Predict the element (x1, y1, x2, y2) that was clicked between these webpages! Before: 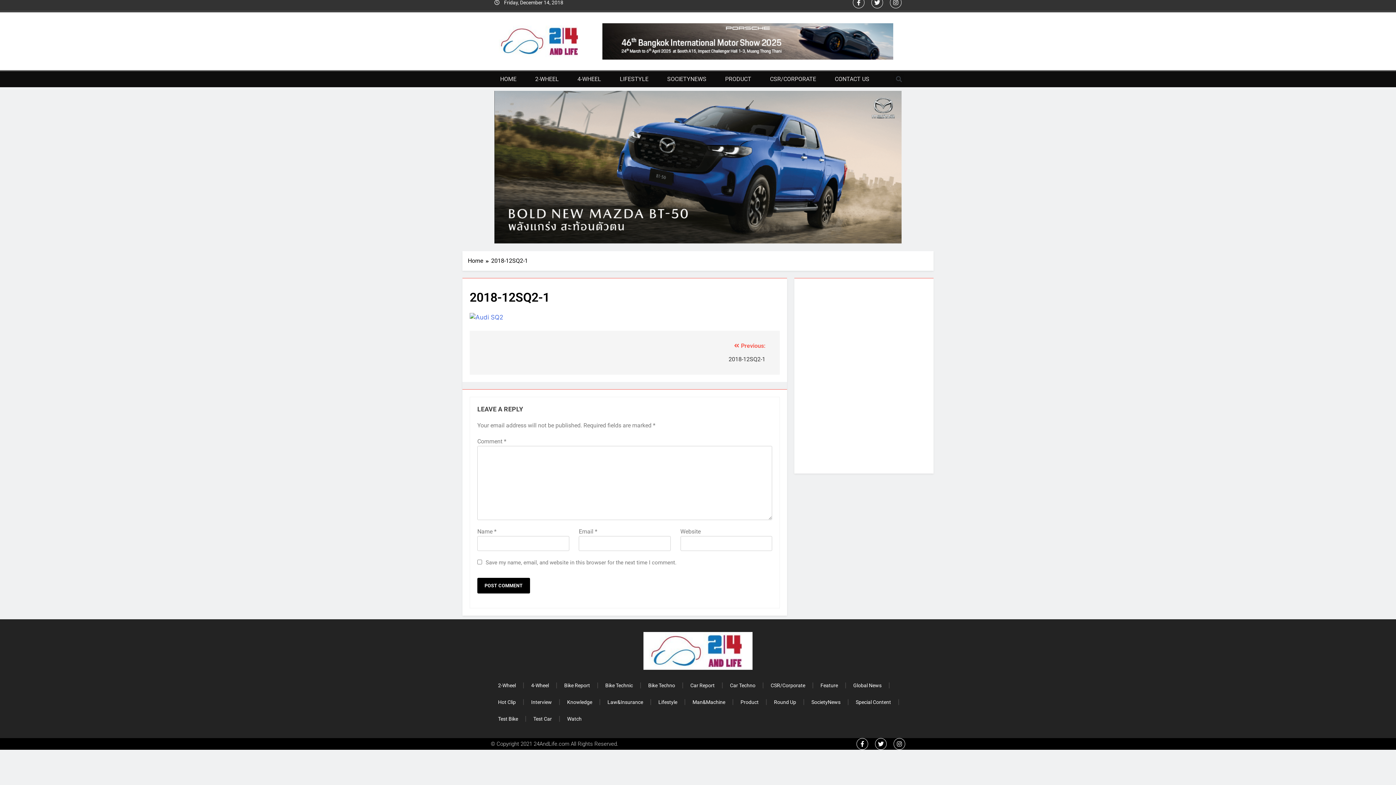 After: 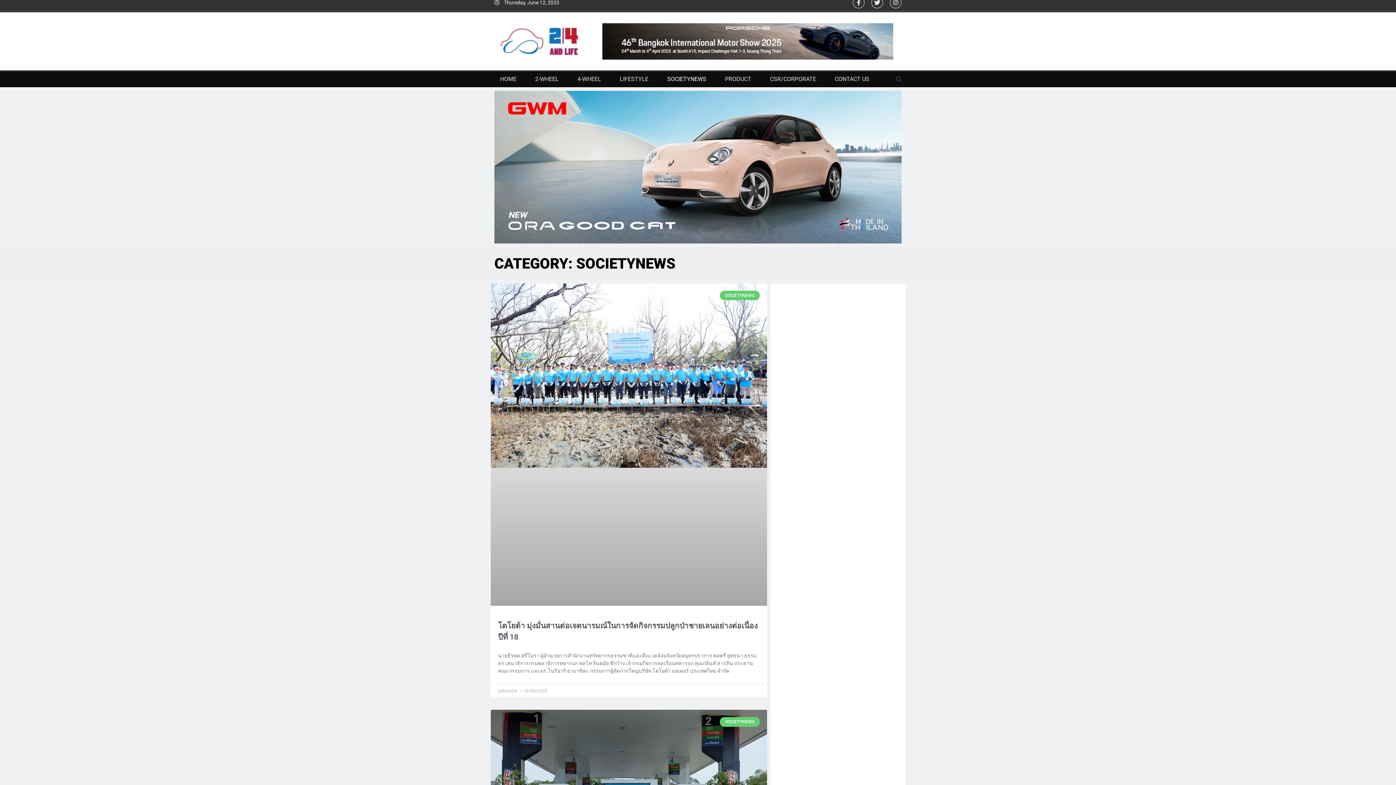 Action: bbox: (658, 71, 715, 87) label: SOCIETYNEWS